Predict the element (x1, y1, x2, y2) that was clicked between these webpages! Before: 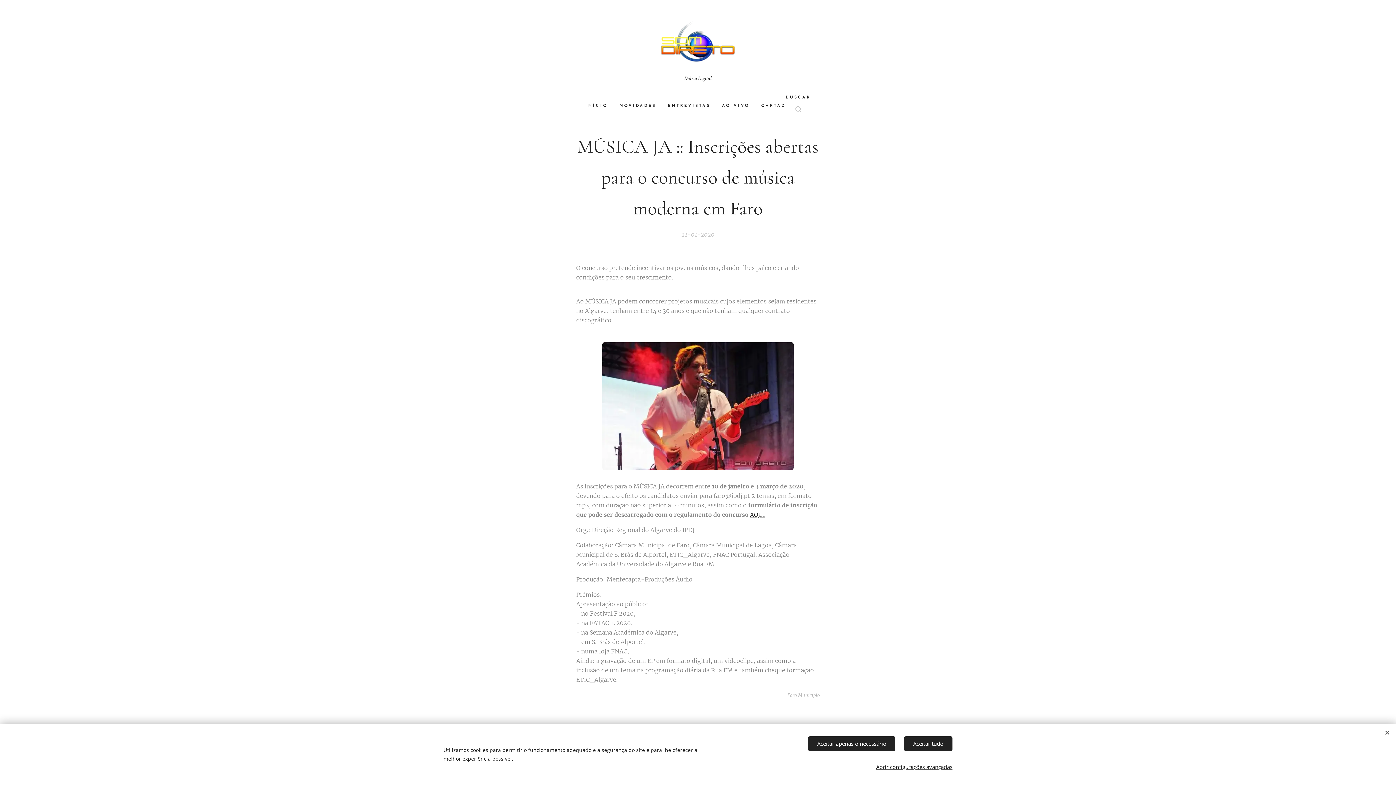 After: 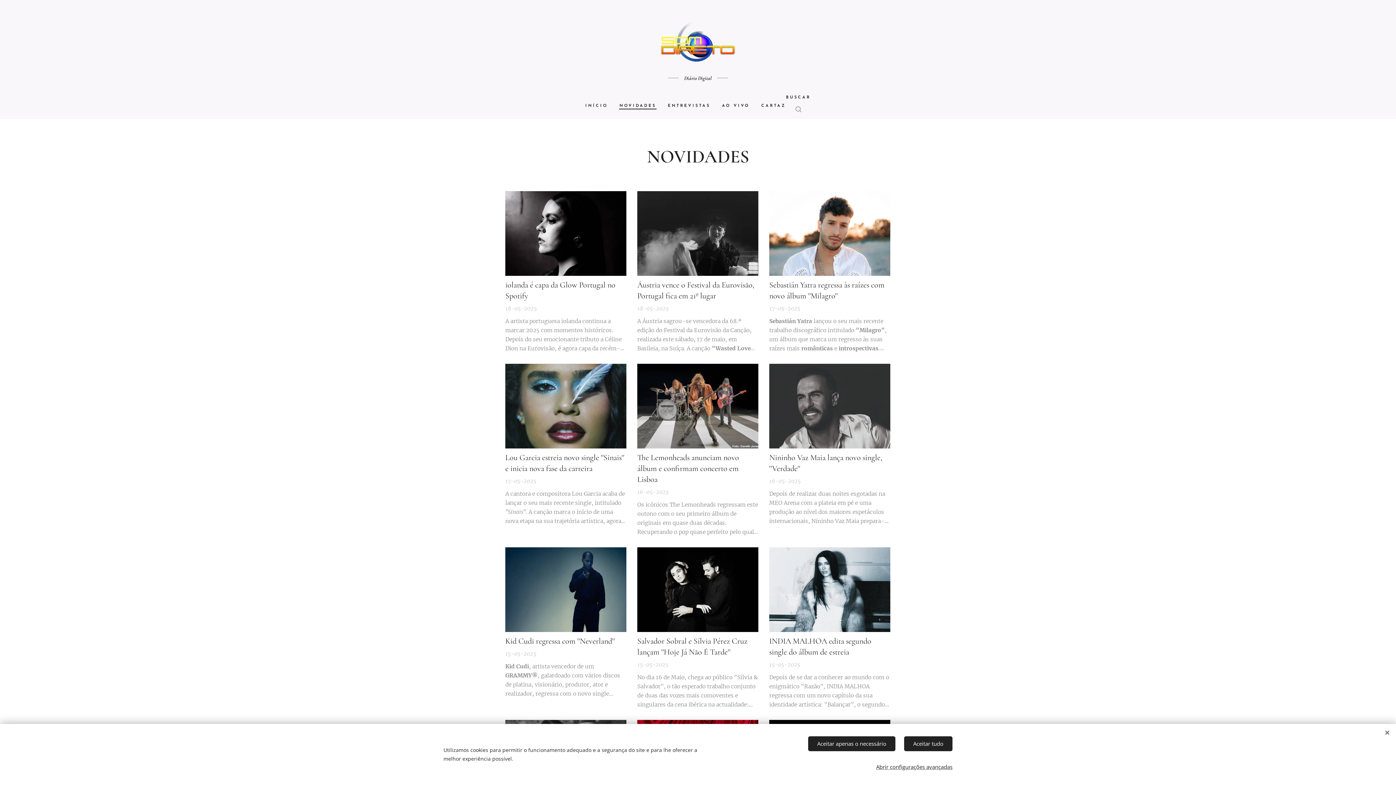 Action: bbox: (613, 96, 662, 115) label: NOVIDADES